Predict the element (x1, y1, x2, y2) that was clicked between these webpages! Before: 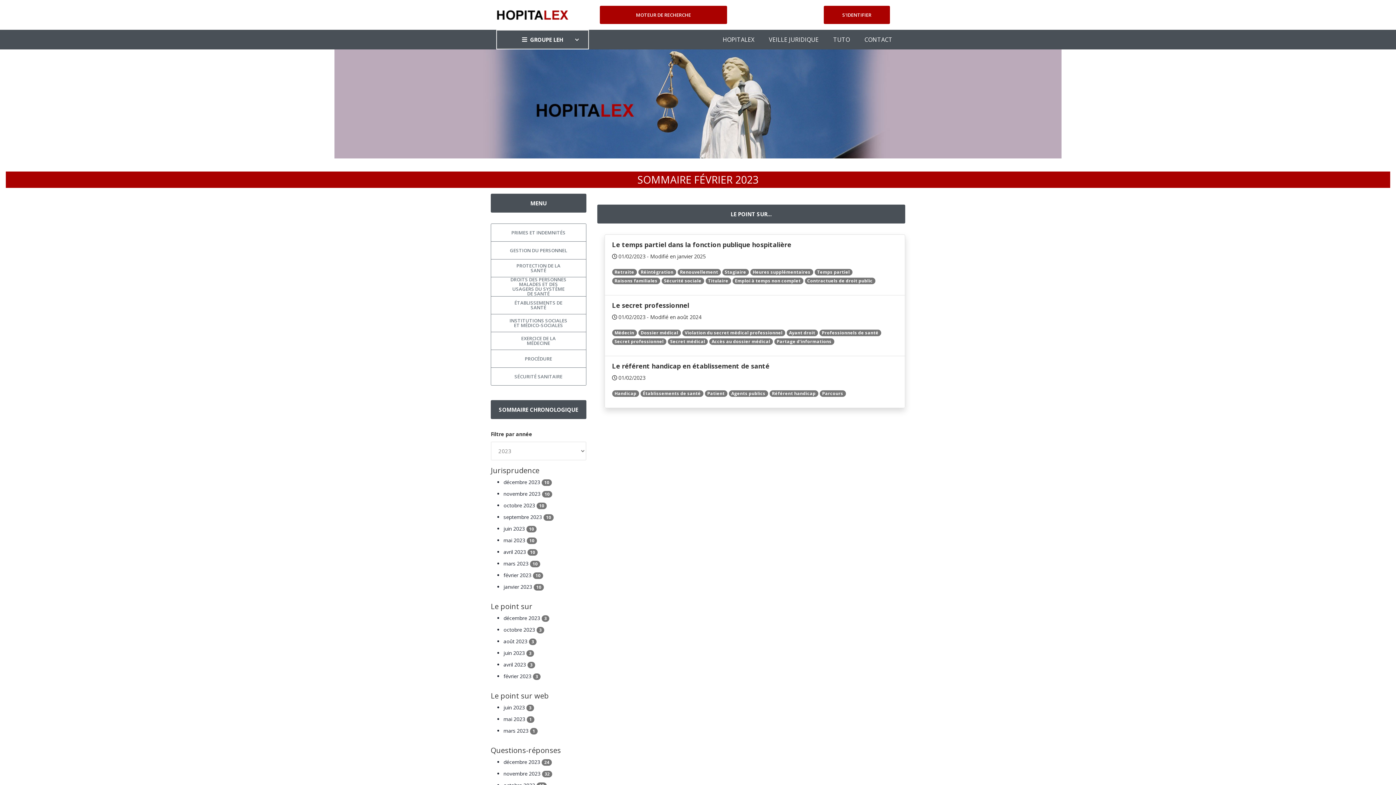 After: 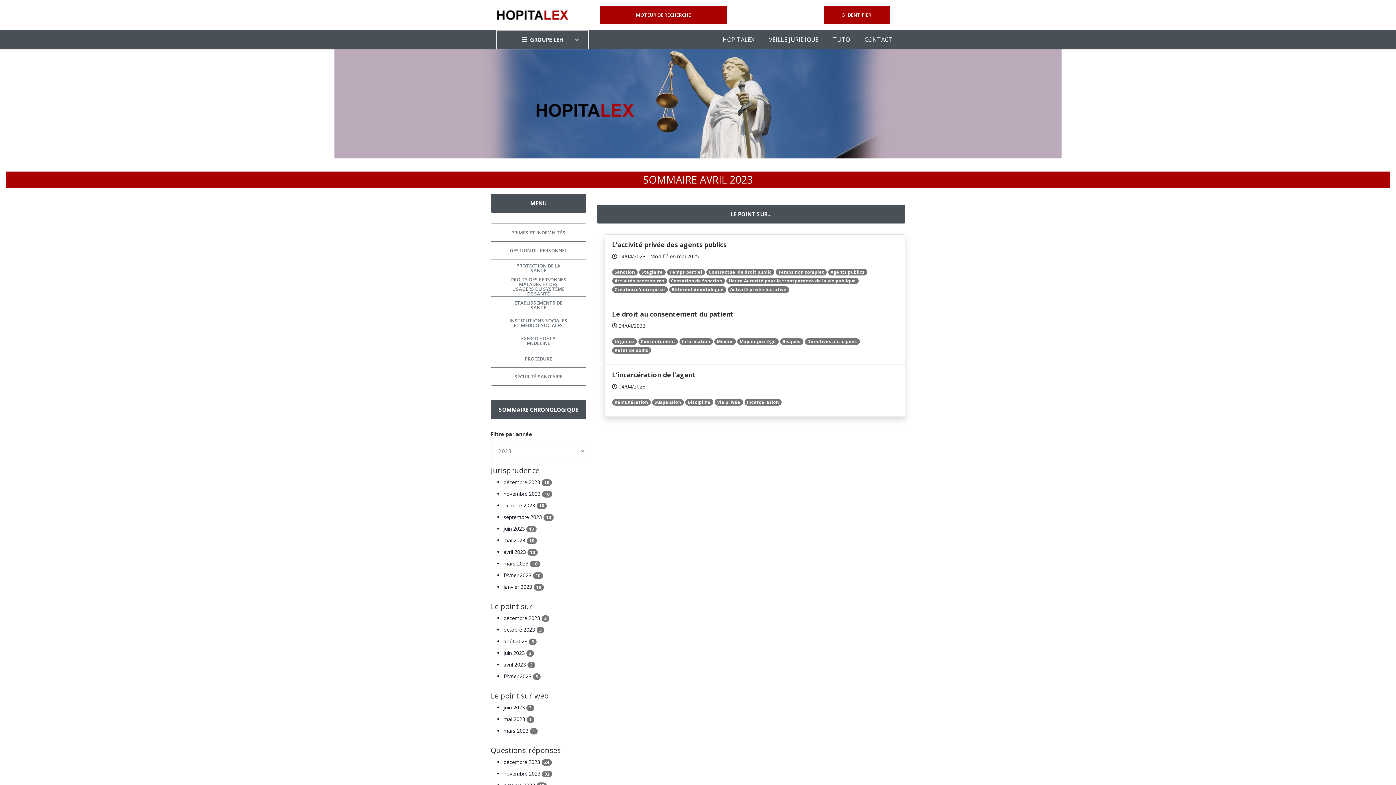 Action: label: avril 2023 3 bbox: (503, 661, 535, 668)